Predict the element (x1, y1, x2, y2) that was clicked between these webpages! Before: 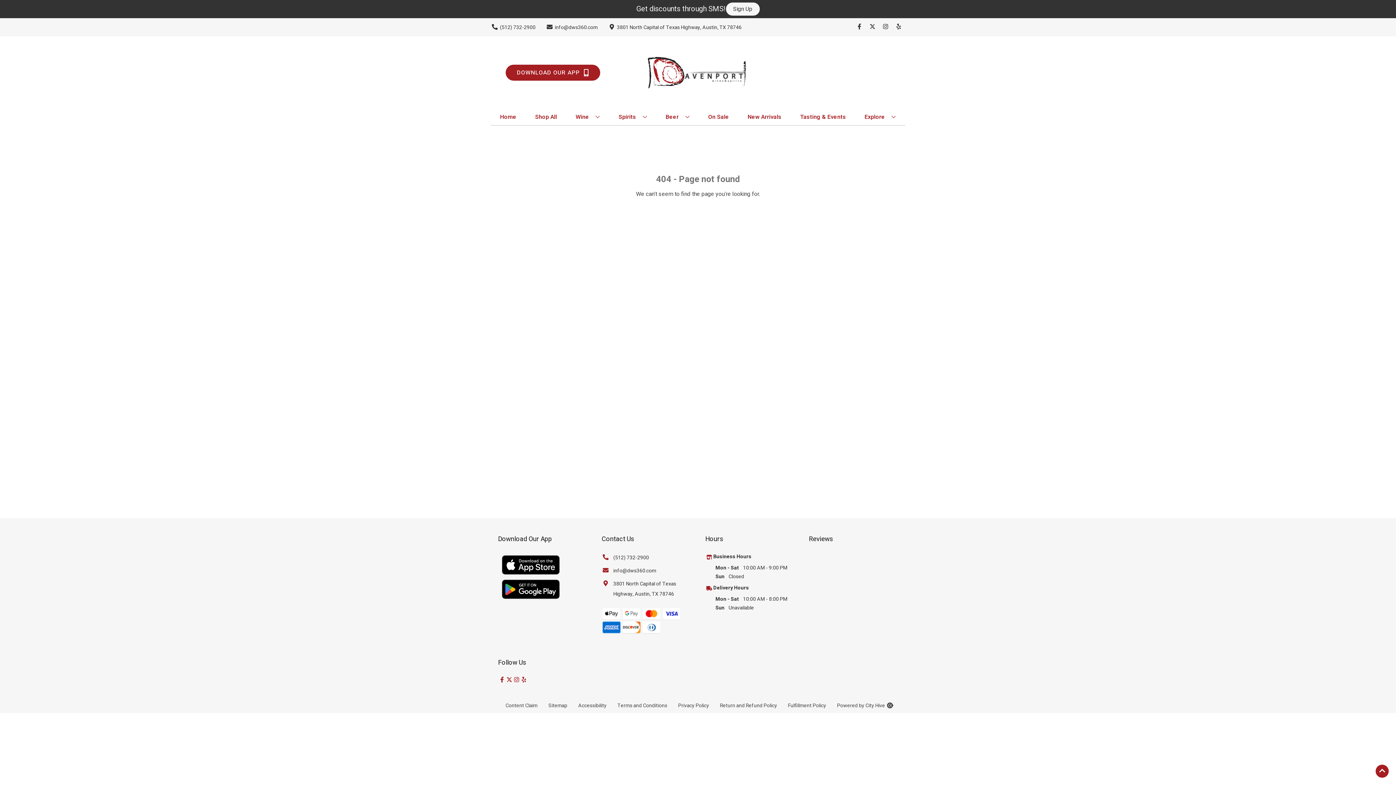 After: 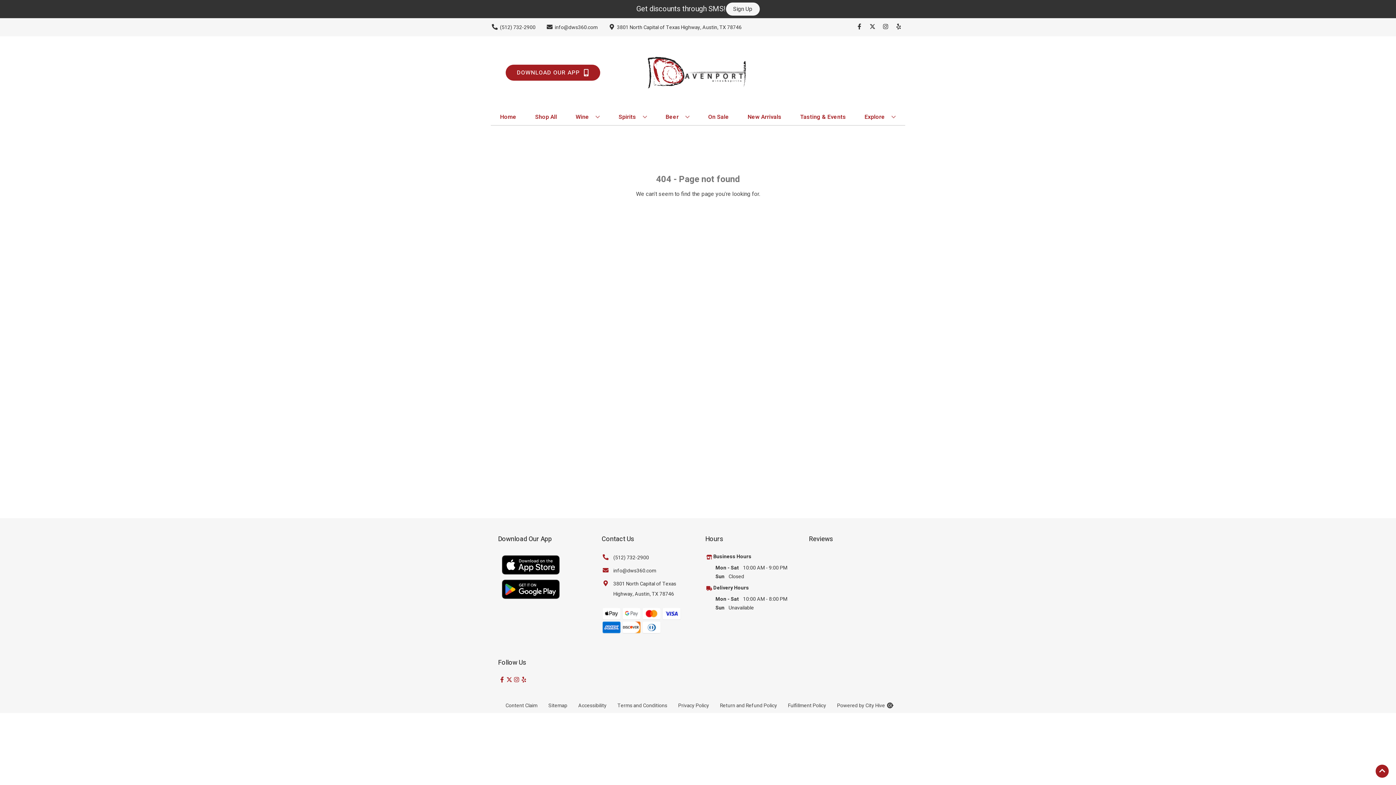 Action: bbox: (601, 566, 656, 576) label: info@dws360.com